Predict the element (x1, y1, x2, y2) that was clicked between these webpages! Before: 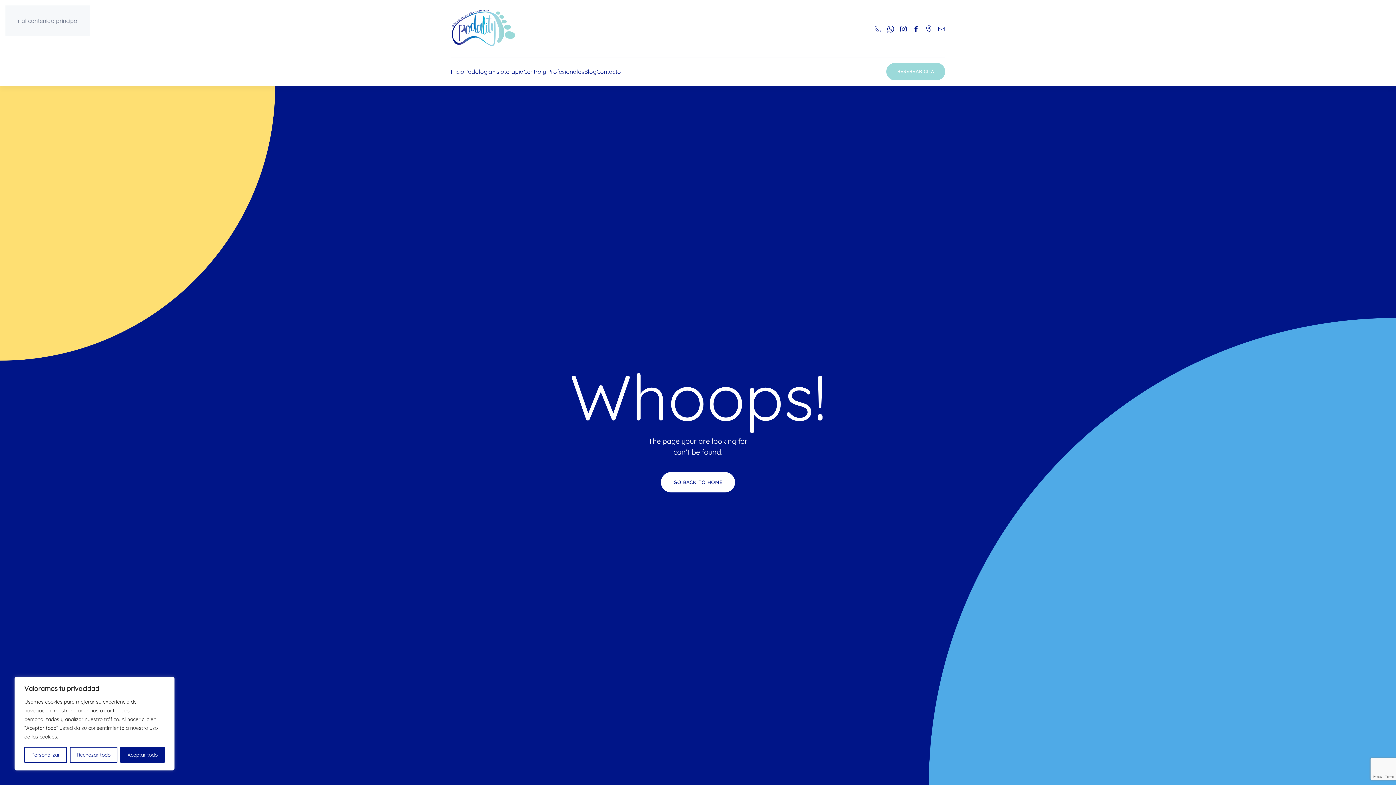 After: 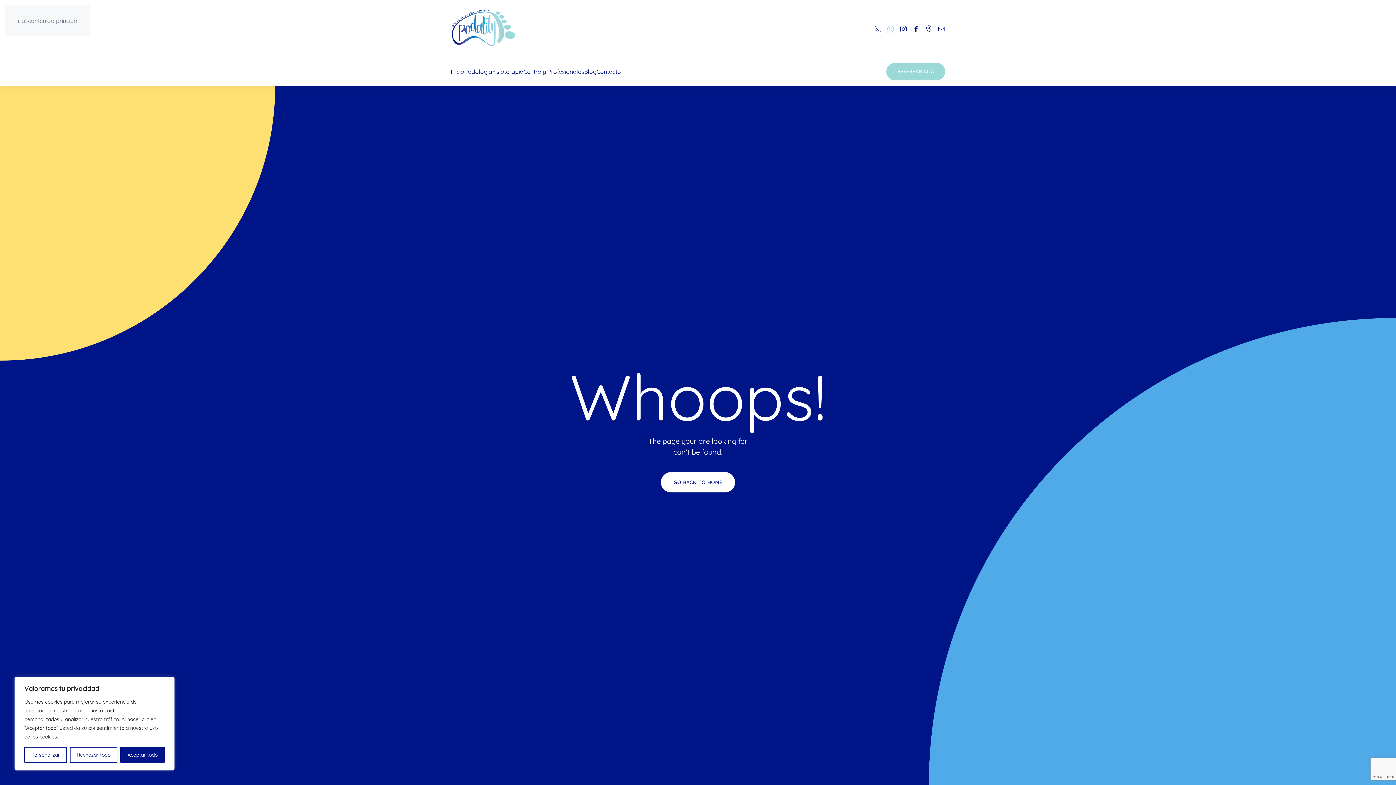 Action: bbox: (887, 24, 894, 32)